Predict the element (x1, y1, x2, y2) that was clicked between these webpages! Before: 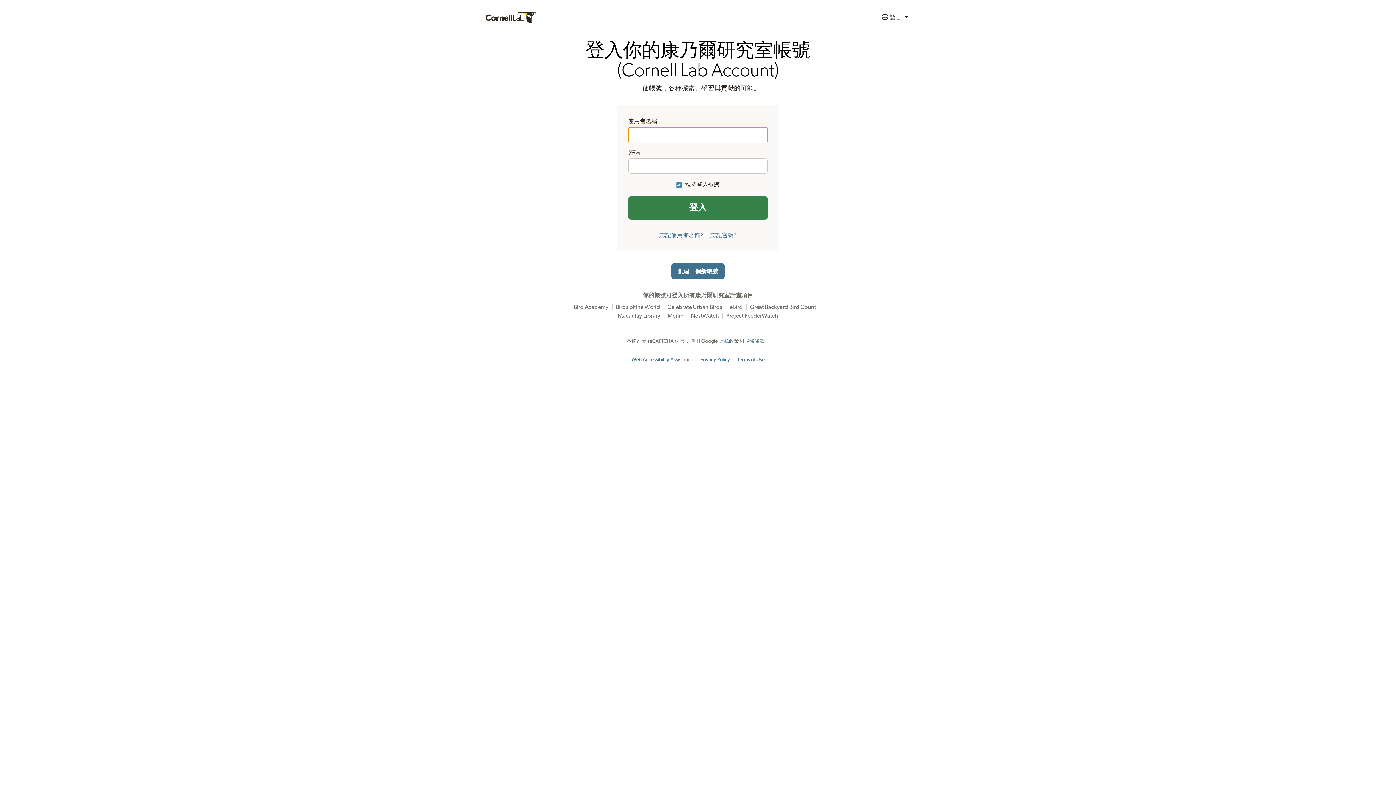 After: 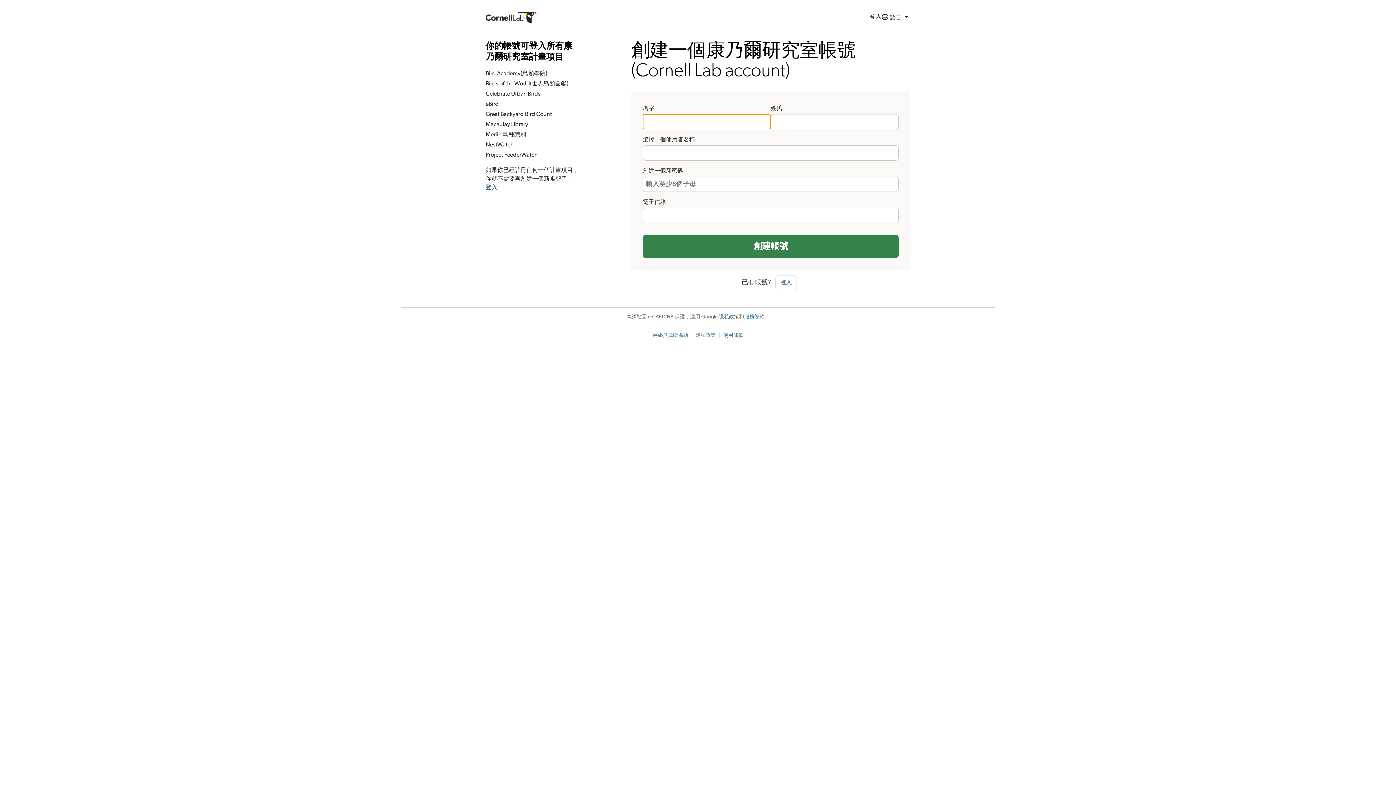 Action: bbox: (671, 263, 724, 279) label: 創建一個新帳號